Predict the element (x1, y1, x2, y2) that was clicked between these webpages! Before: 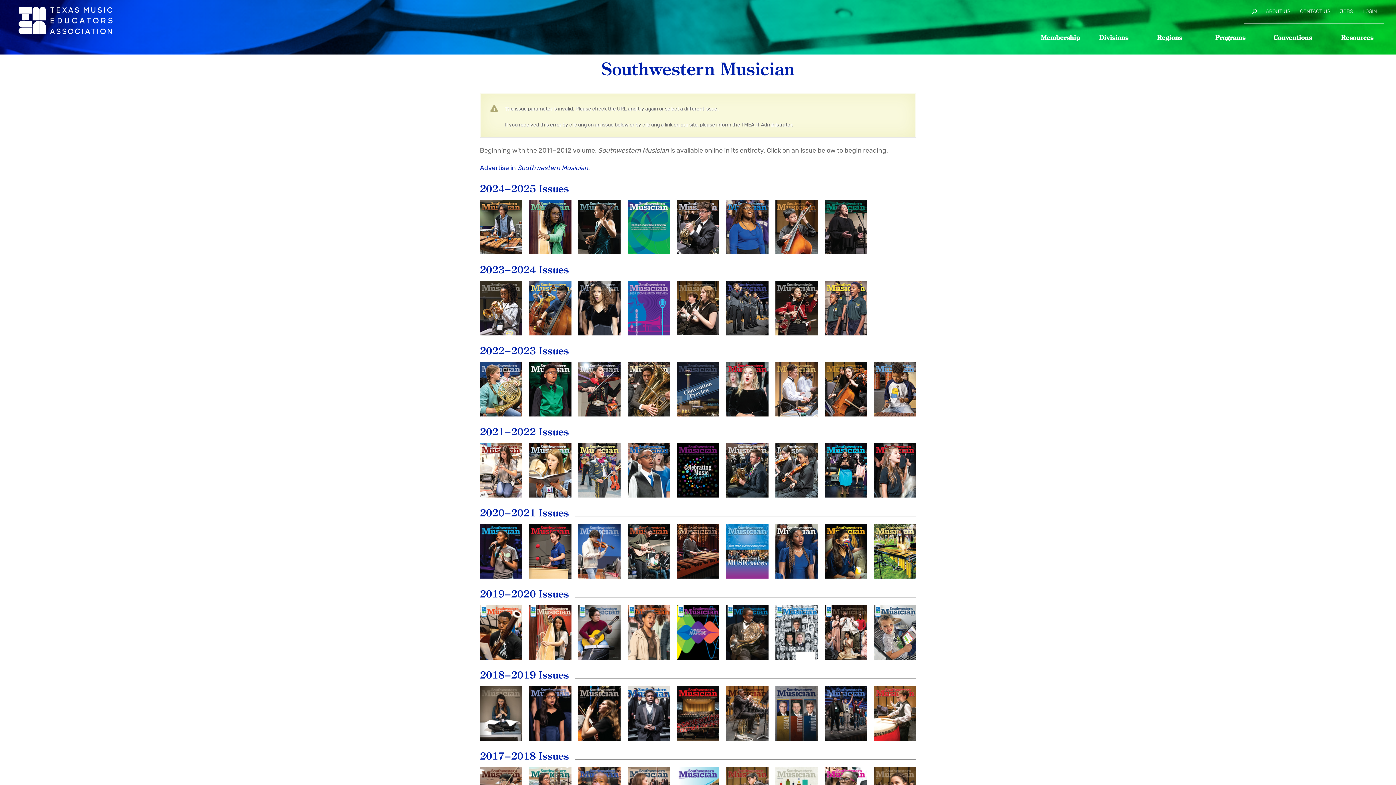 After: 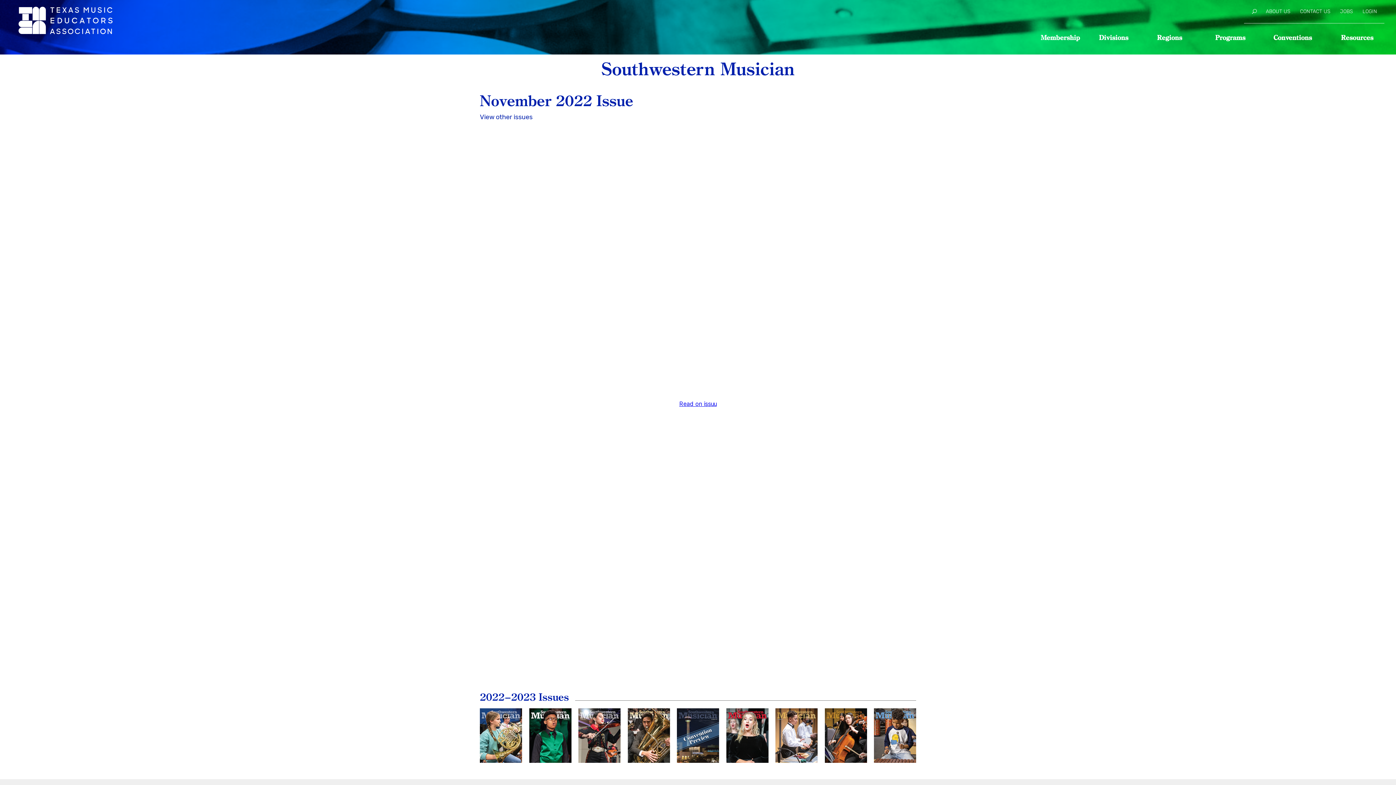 Action: label: November
2022 bbox: (627, 362, 670, 416)